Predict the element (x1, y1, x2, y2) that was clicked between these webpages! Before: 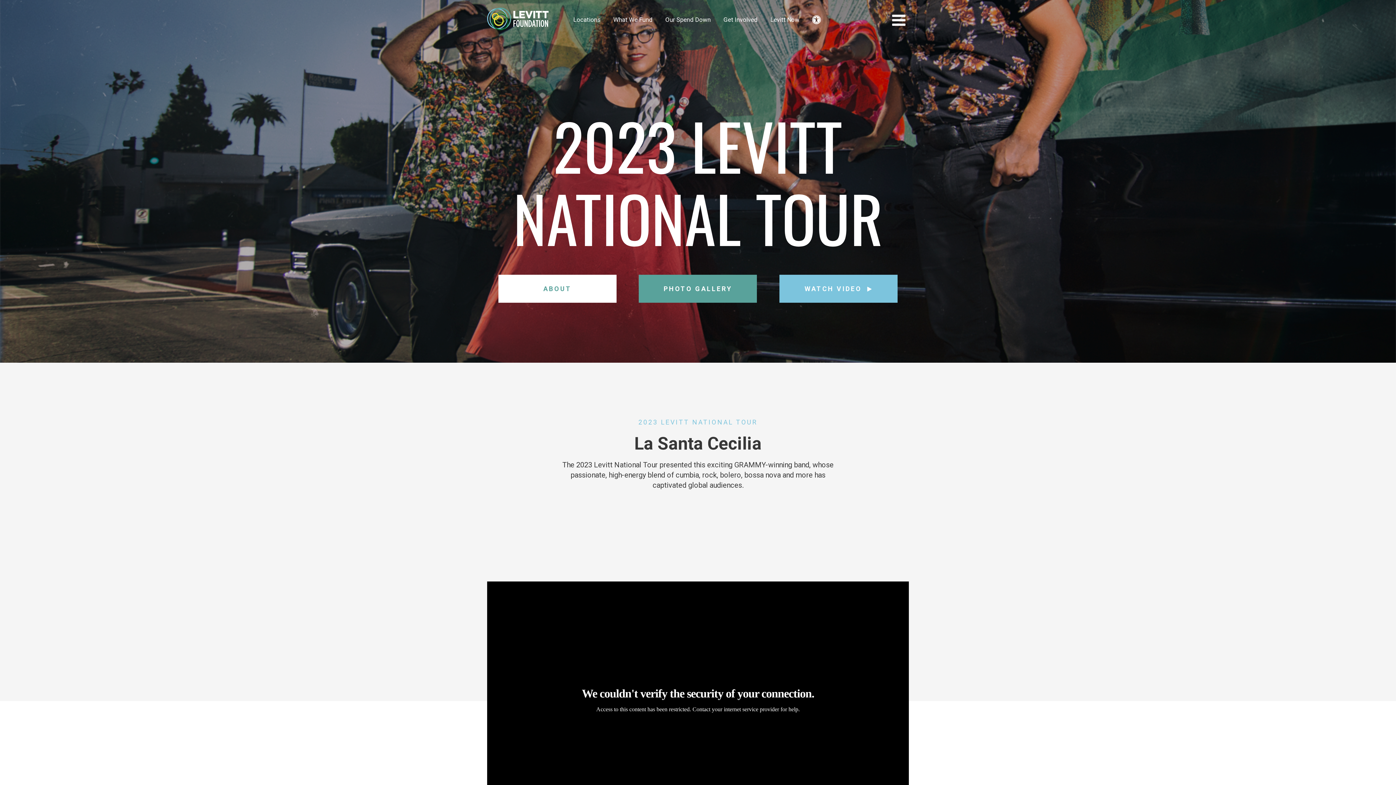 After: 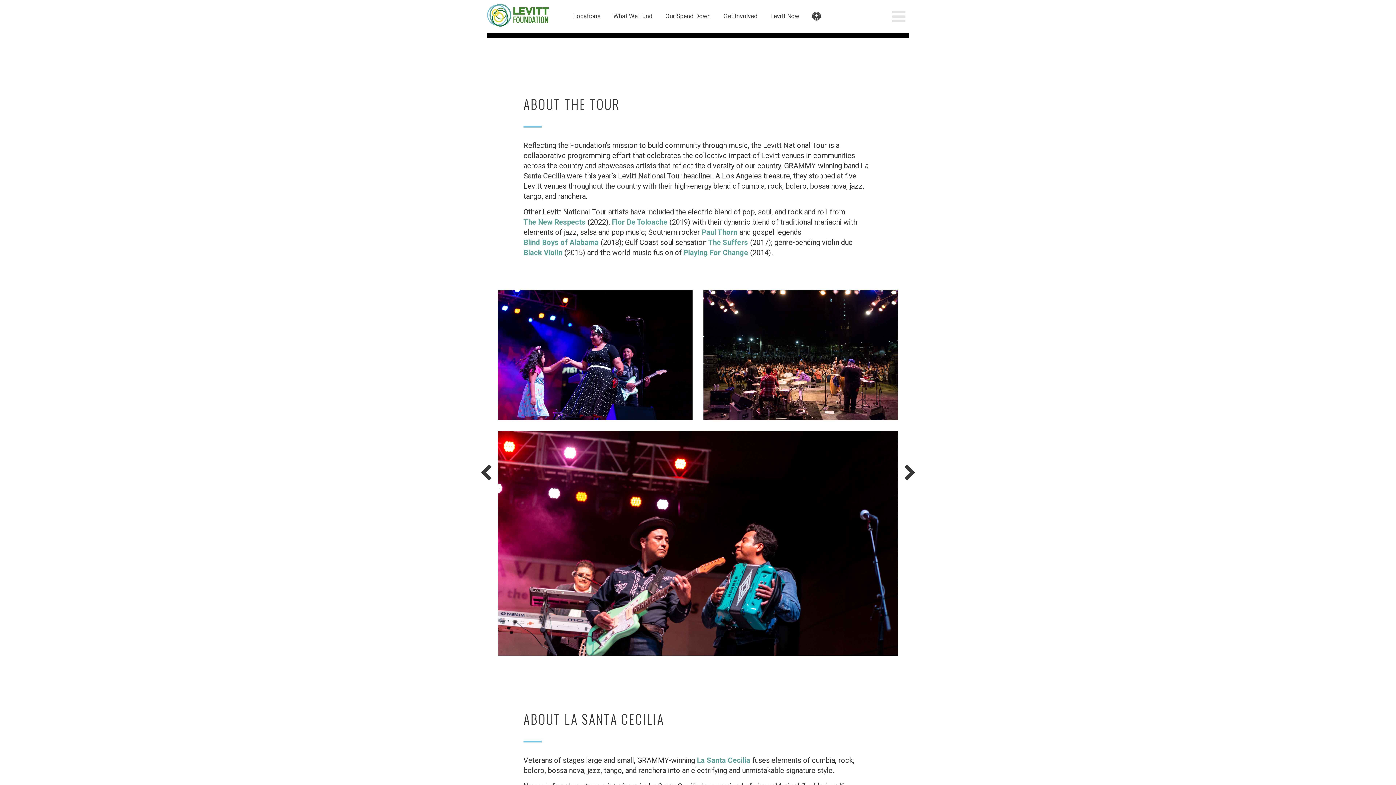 Action: bbox: (498, 274, 616, 302) label: ABOUT